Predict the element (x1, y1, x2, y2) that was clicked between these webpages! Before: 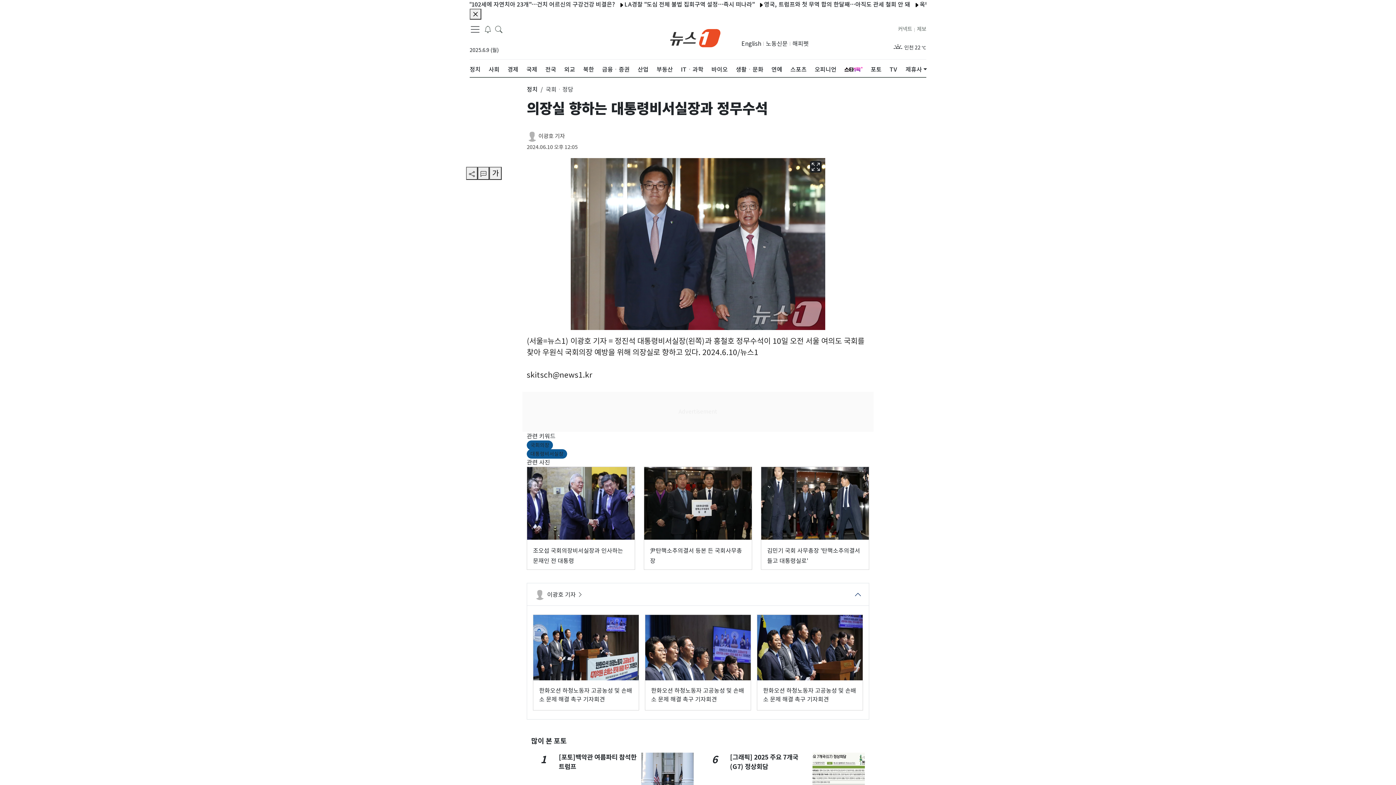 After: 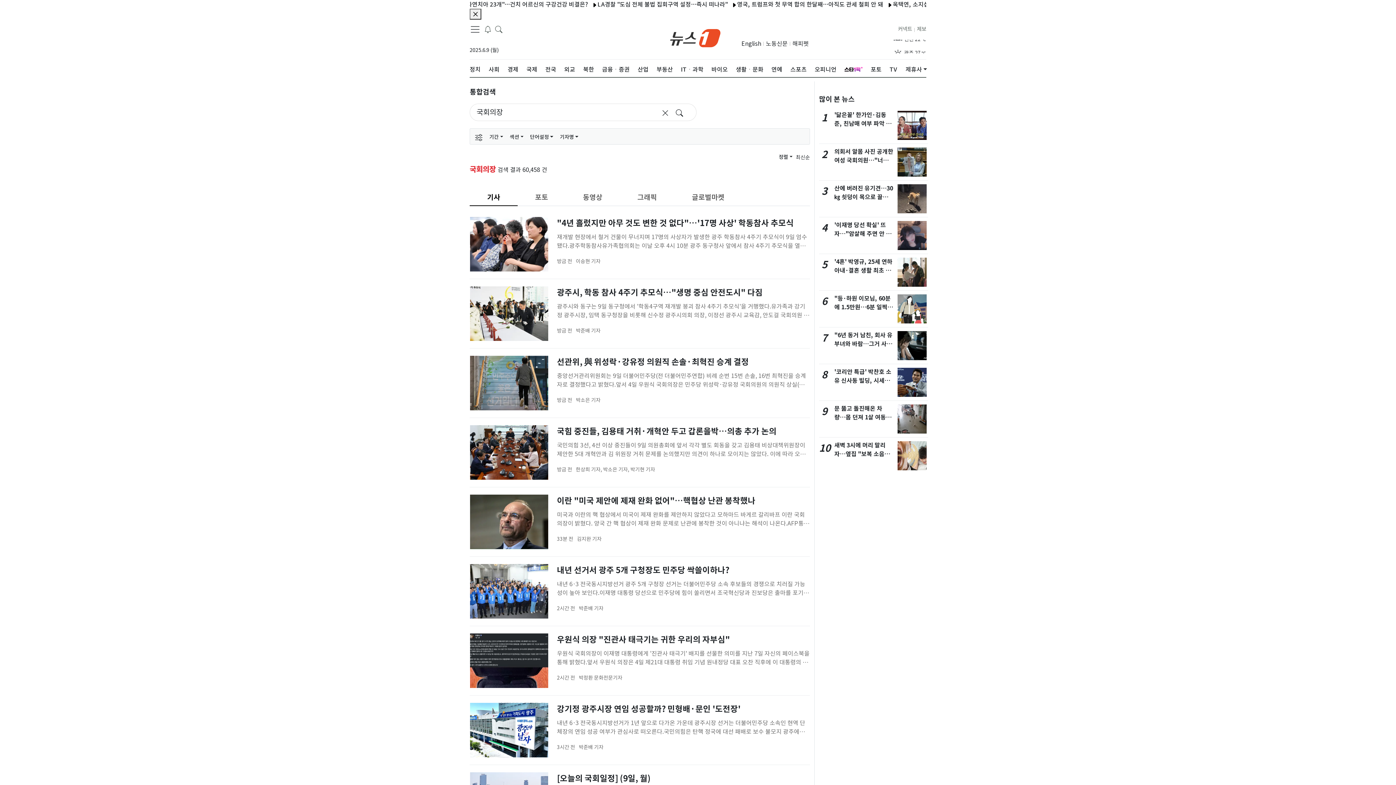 Action: bbox: (530, 442, 549, 448) label: 국회의장